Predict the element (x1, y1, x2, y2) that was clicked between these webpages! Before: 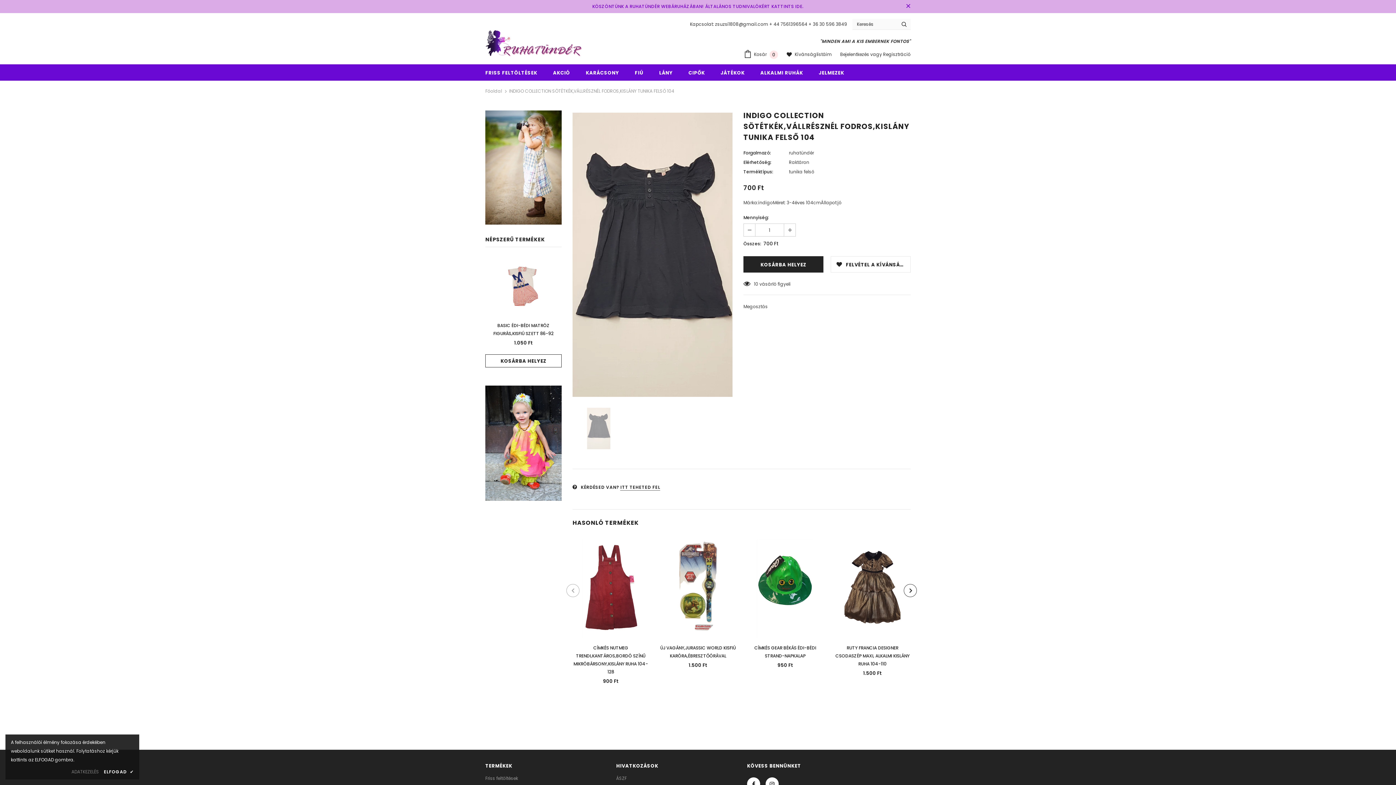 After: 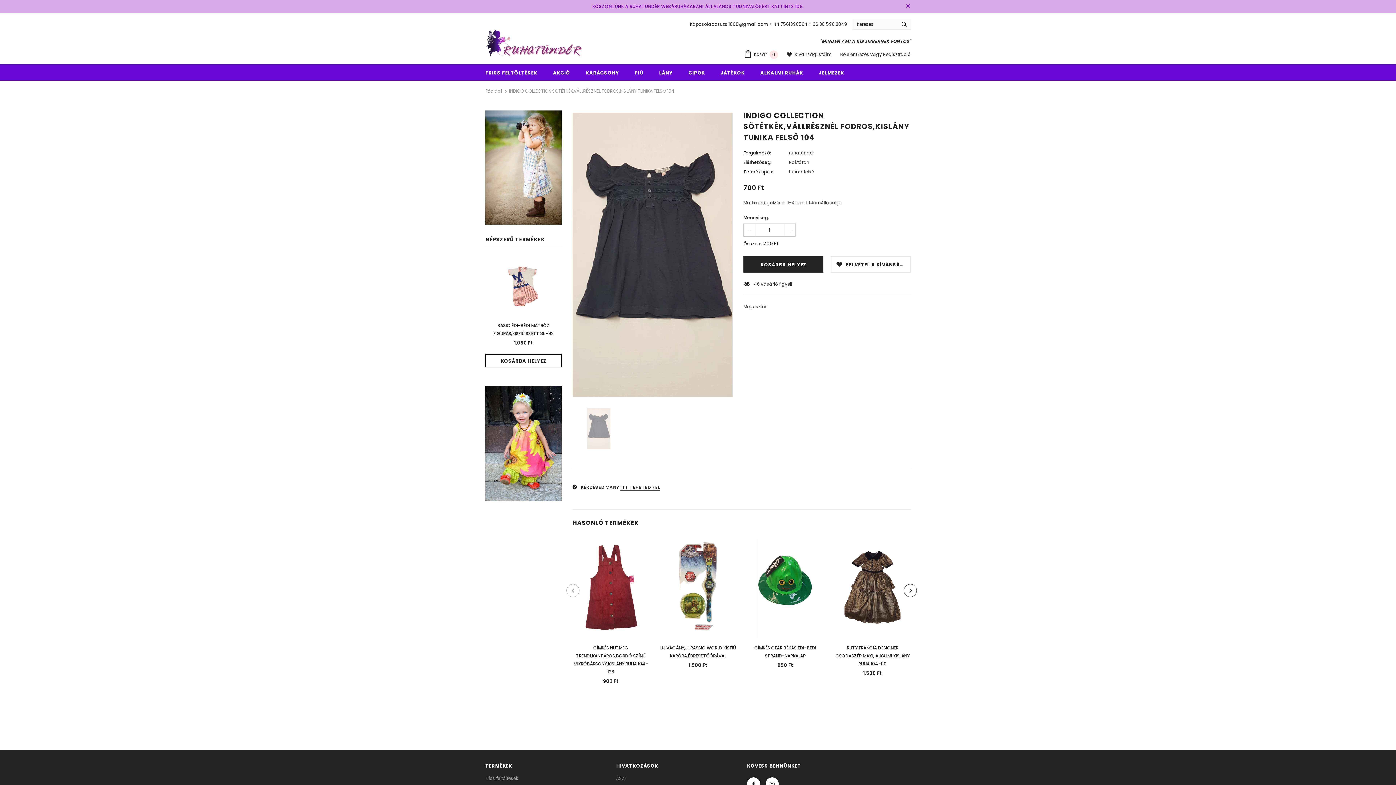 Action: bbox: (103, 768, 133, 776) label: ELFOGAD ✔